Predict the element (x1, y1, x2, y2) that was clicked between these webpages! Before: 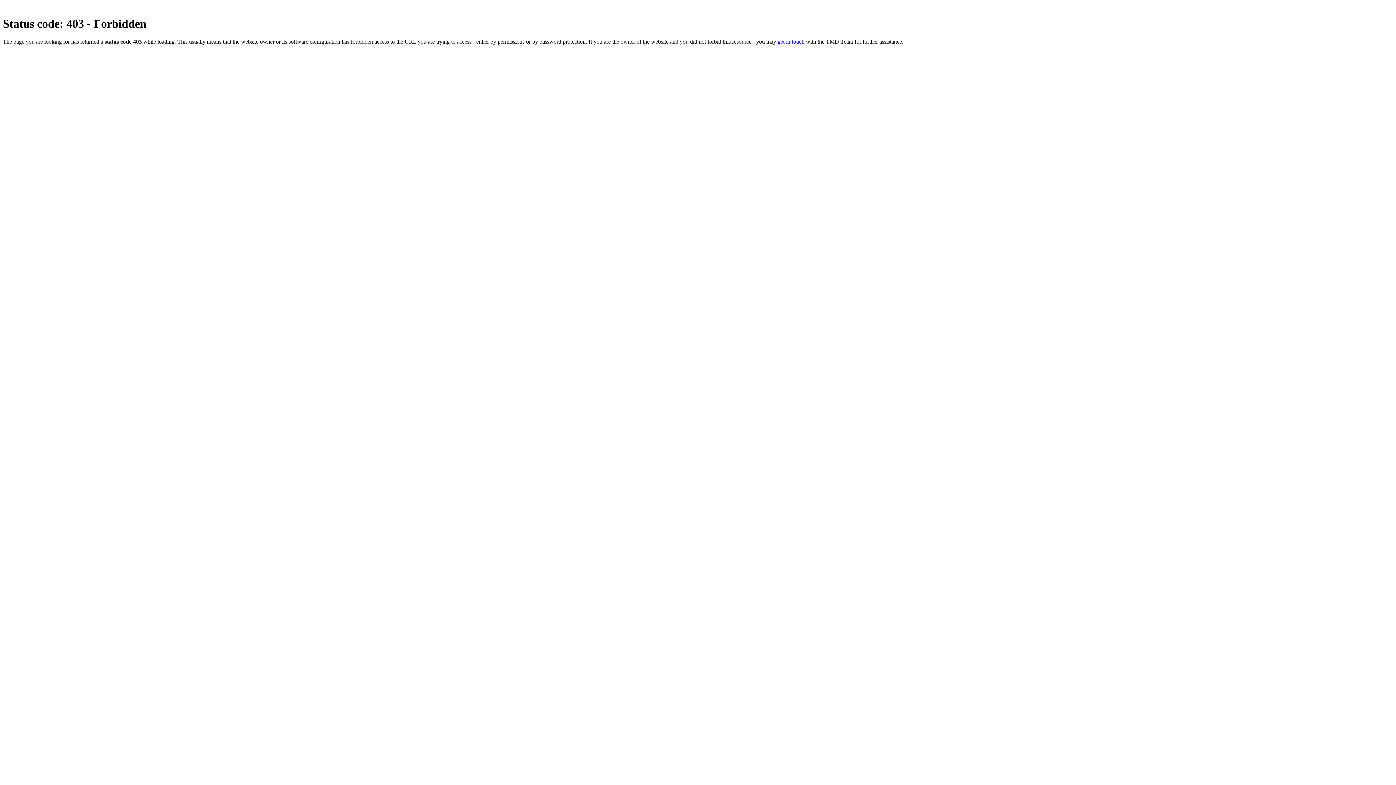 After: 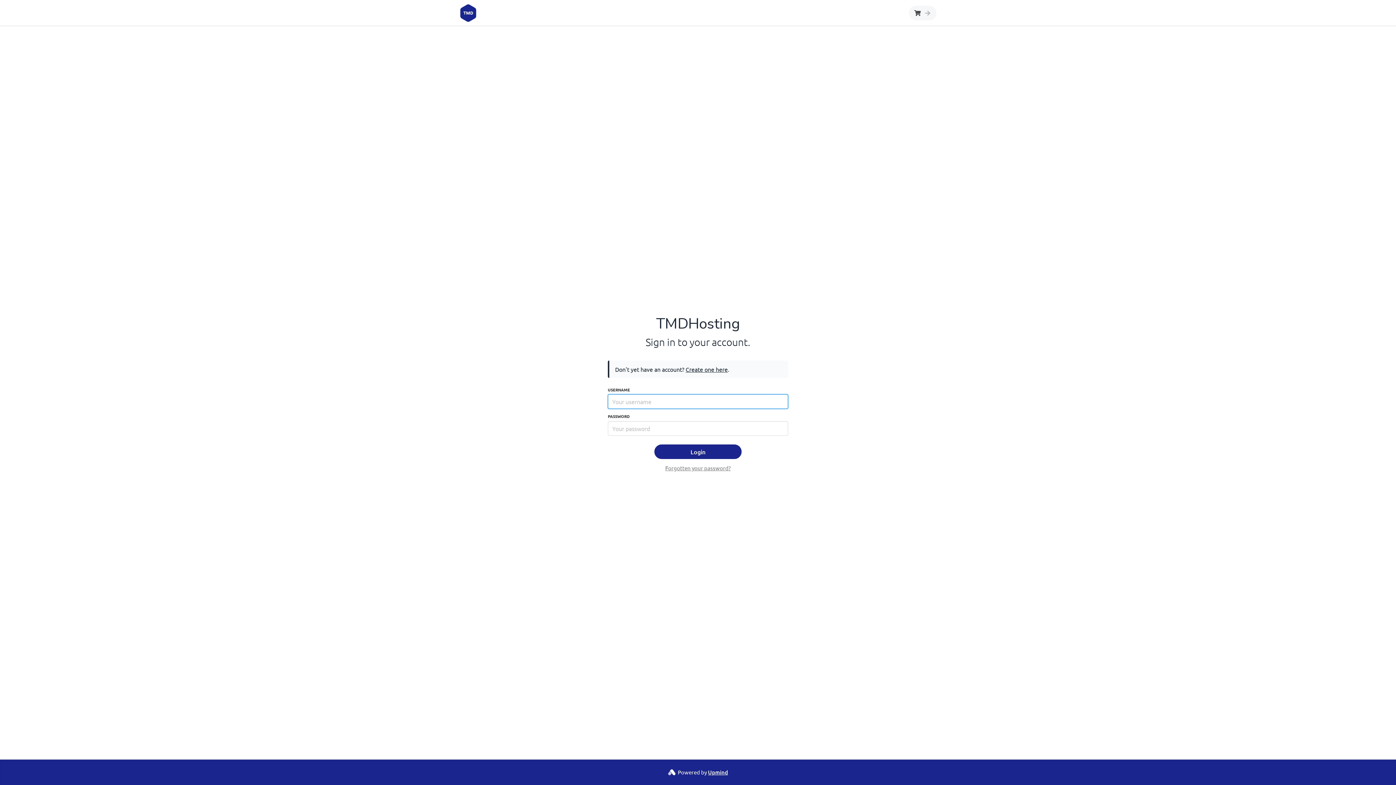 Action: bbox: (777, 38, 804, 44) label: get in touch